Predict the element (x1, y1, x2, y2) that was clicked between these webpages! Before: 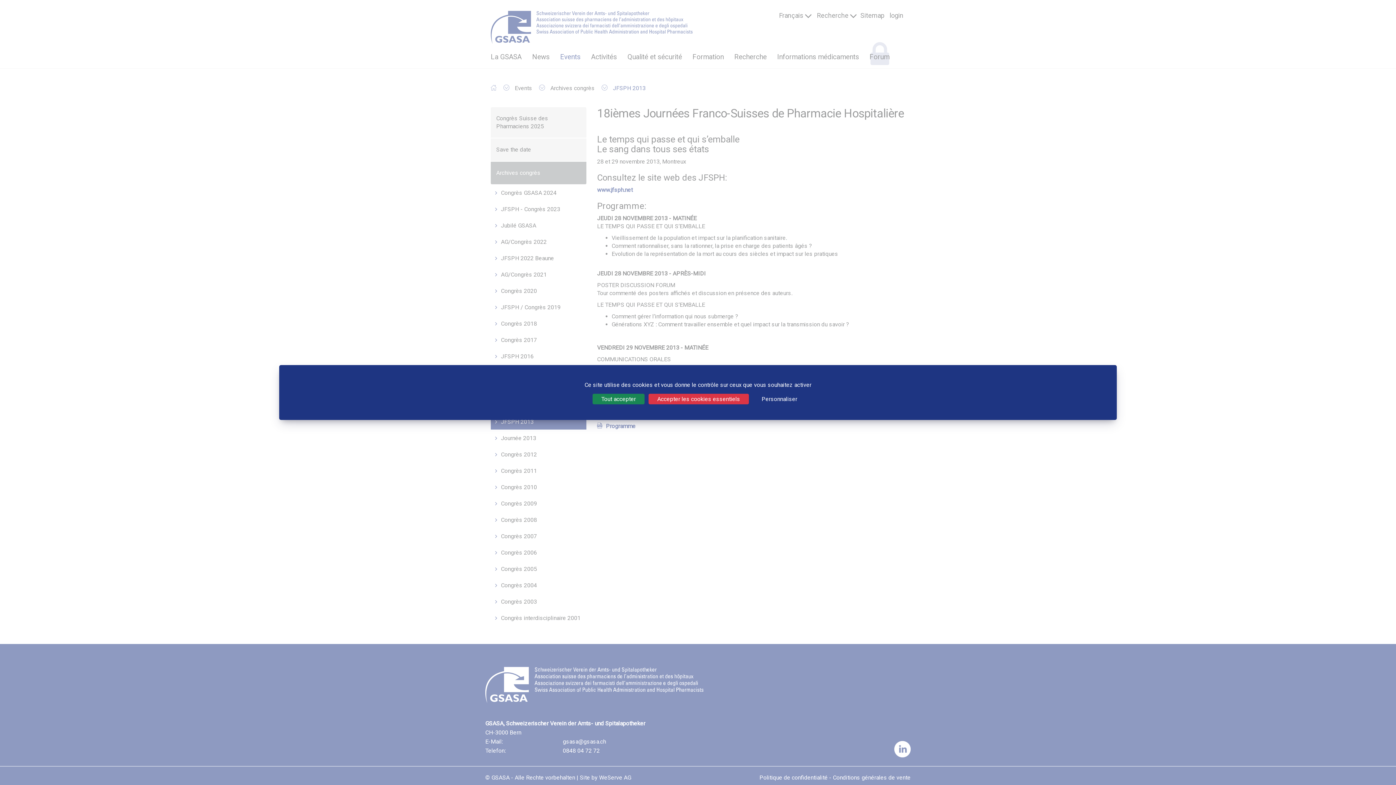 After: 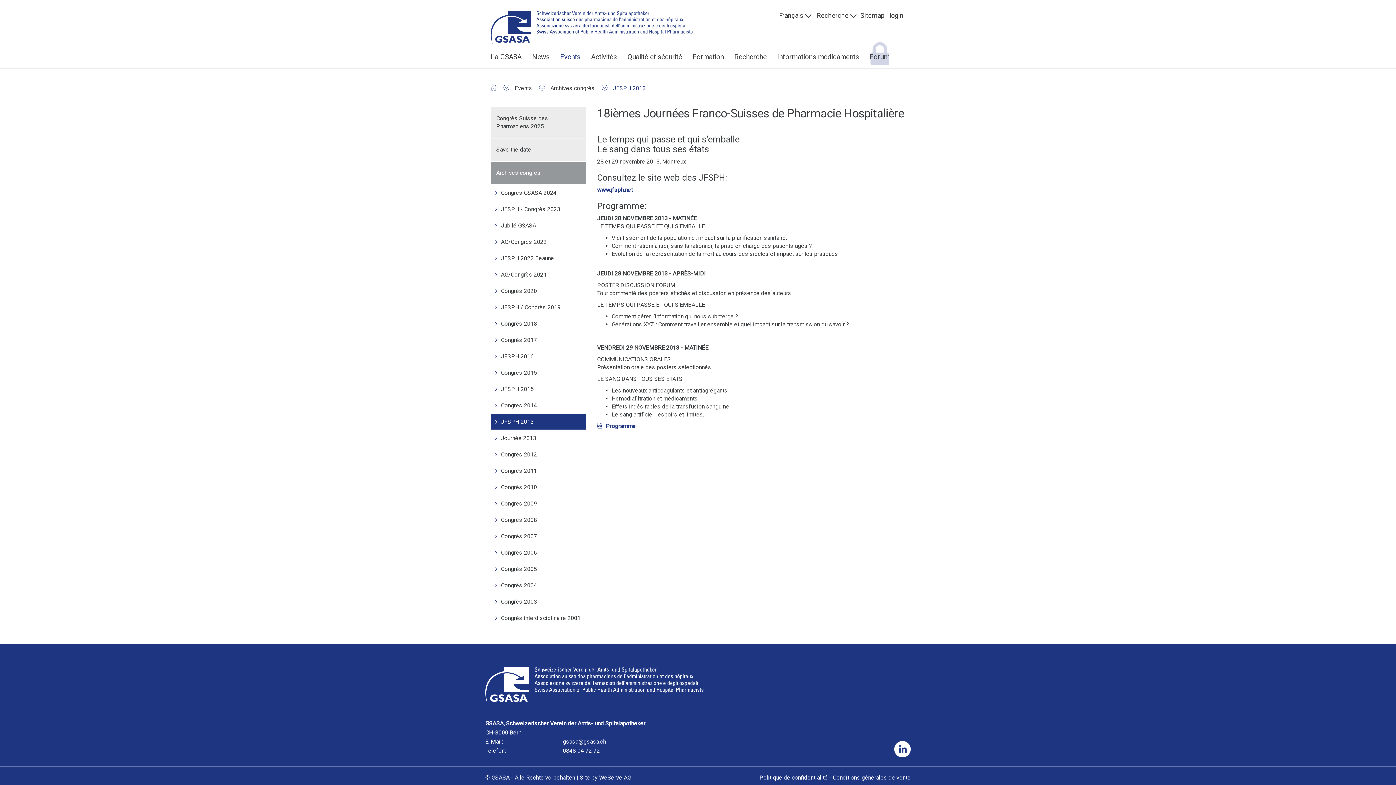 Action: bbox: (592, 394, 644, 404) label: Cookies : Tout accepter